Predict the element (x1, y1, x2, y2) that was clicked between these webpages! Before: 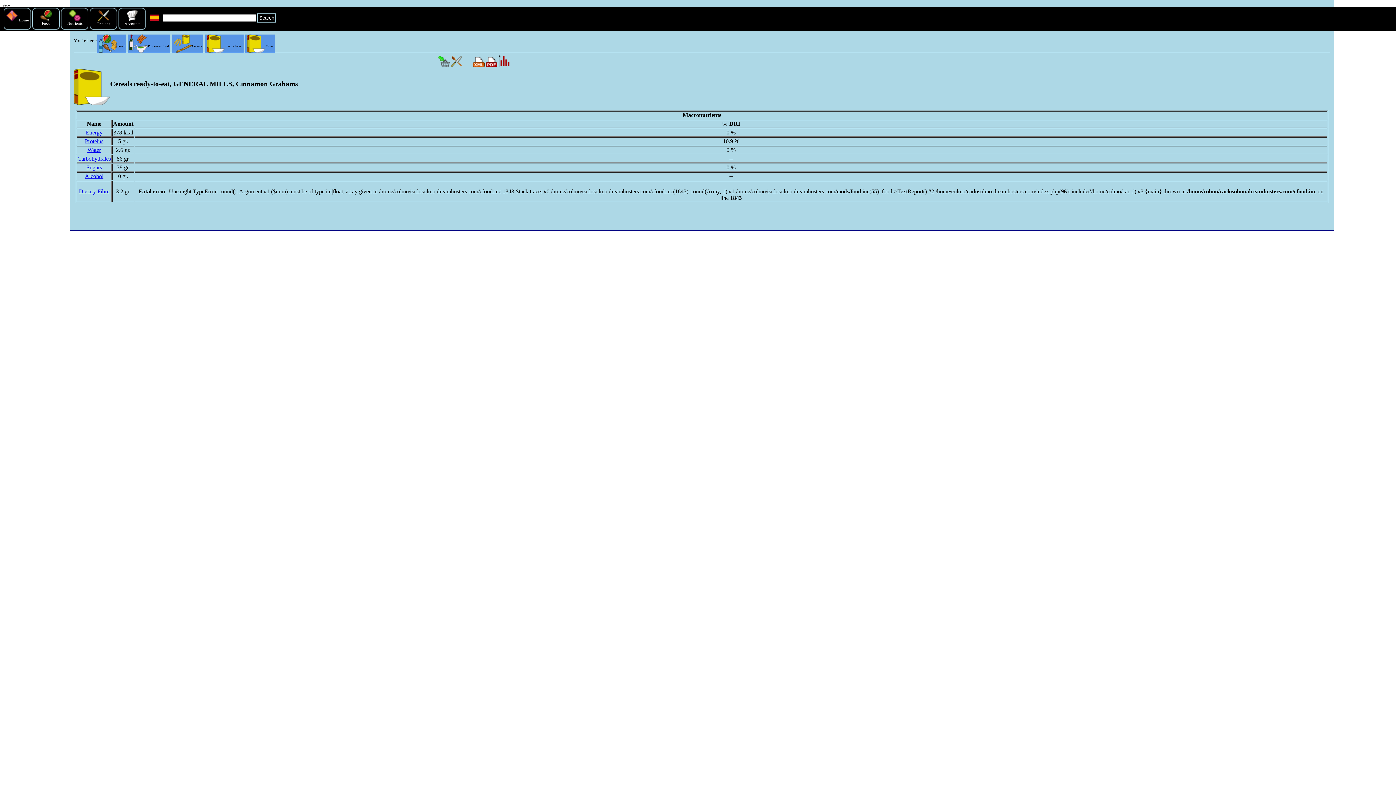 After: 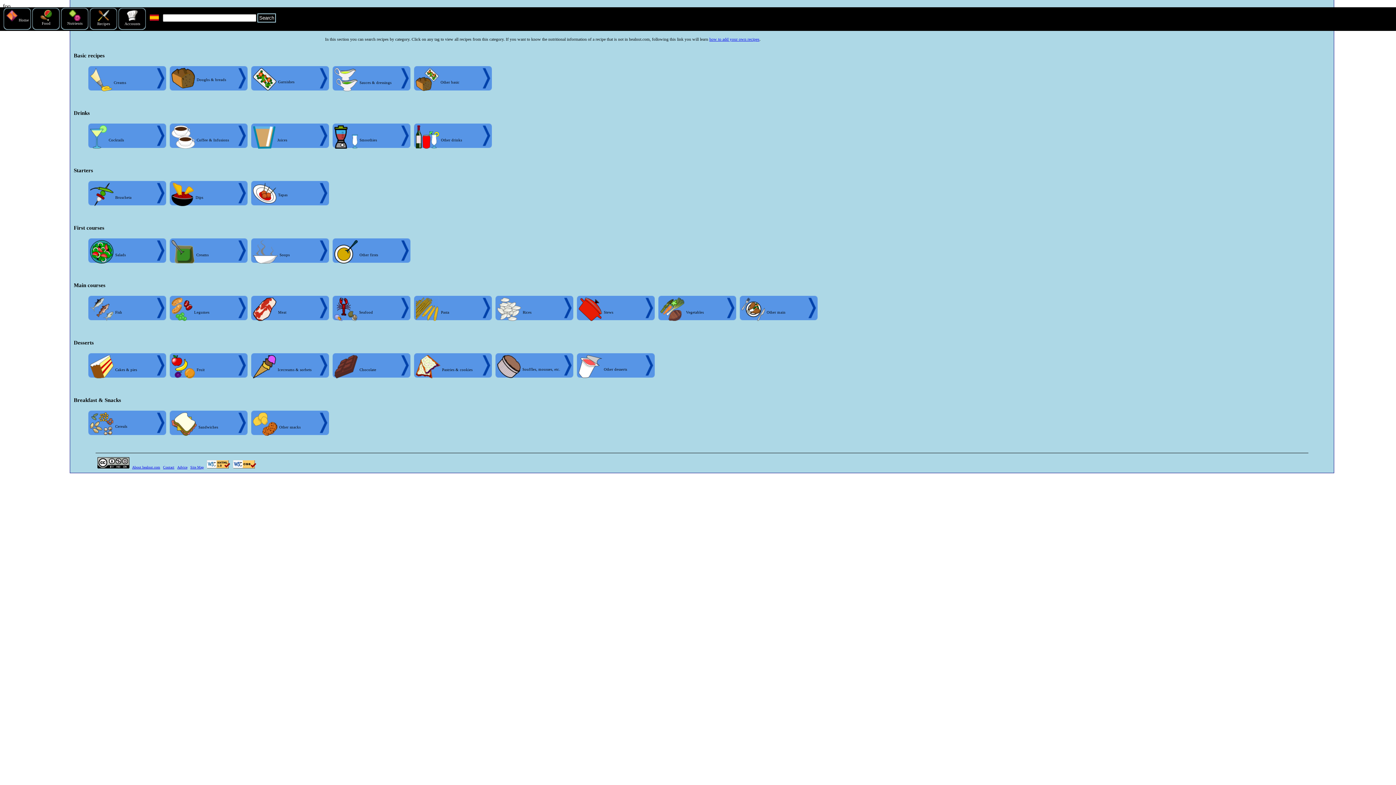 Action: bbox: (97, 17, 110, 25) label: 
Recipes